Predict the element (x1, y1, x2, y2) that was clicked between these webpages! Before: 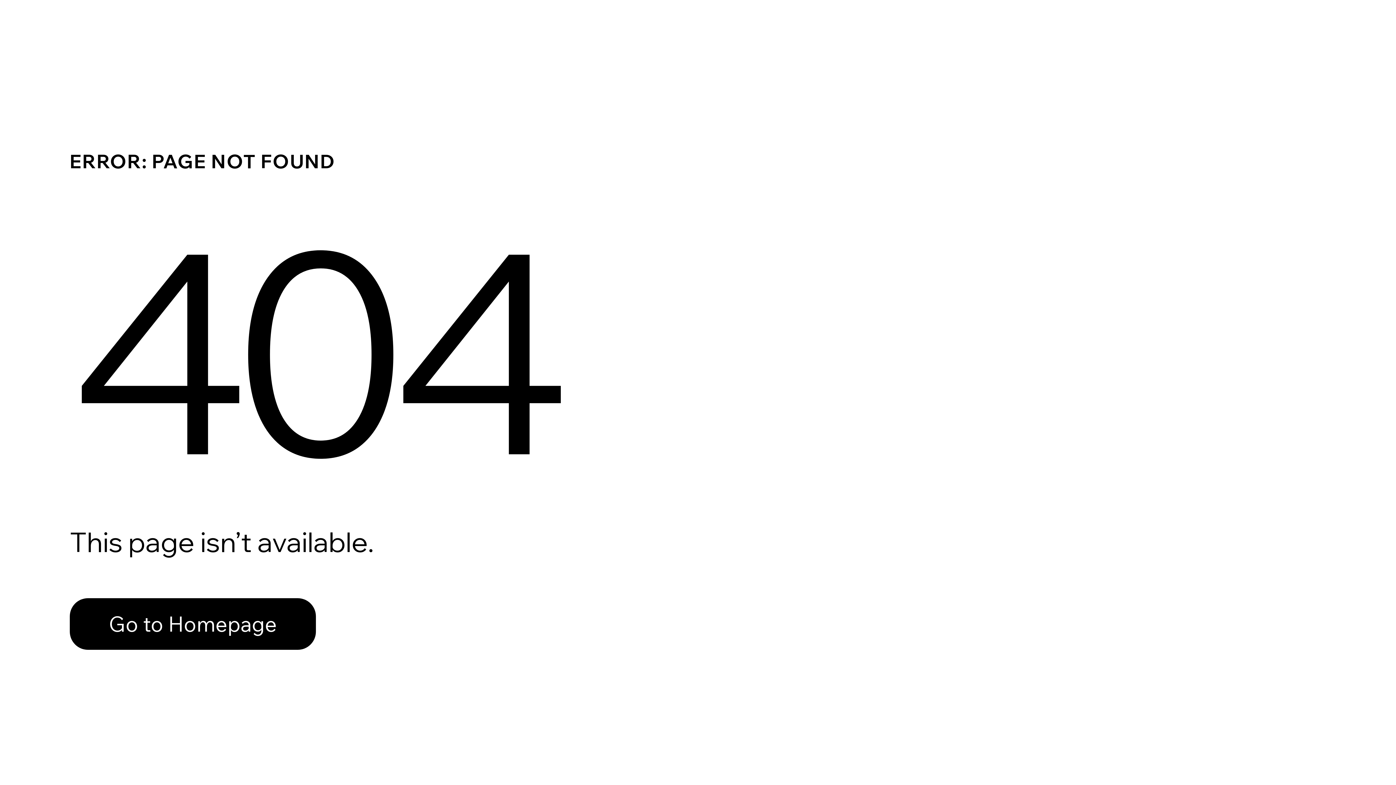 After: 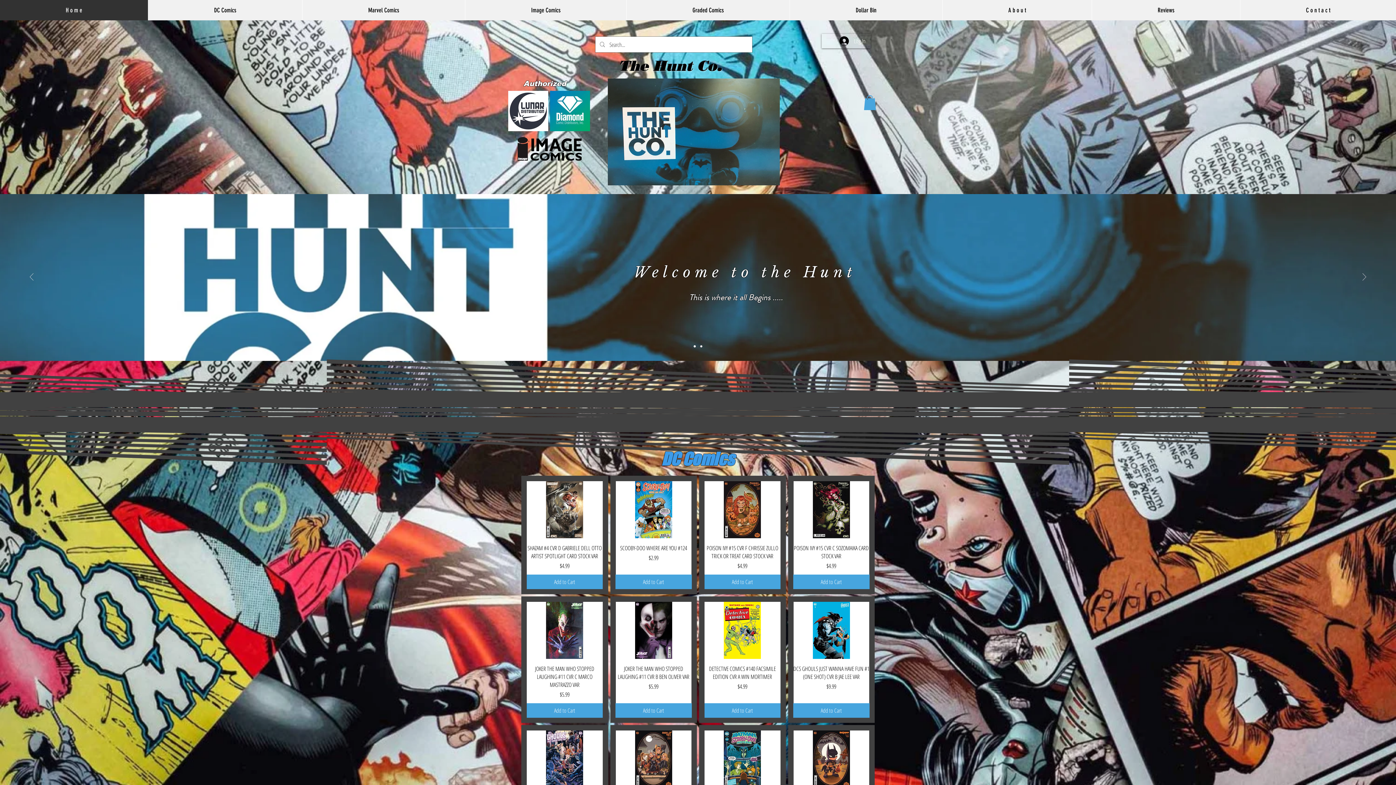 Action: label: Go to Homepage bbox: (69, 598, 316, 650)